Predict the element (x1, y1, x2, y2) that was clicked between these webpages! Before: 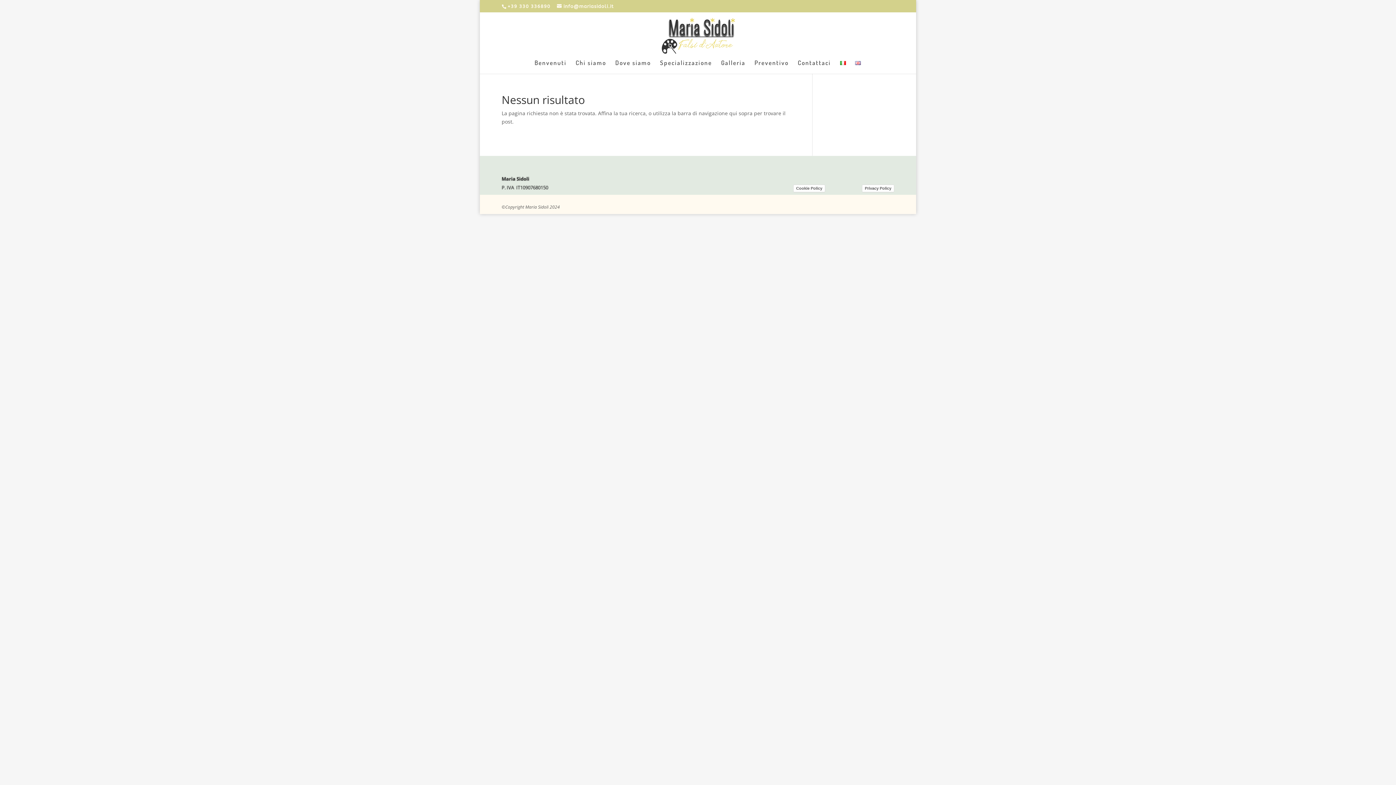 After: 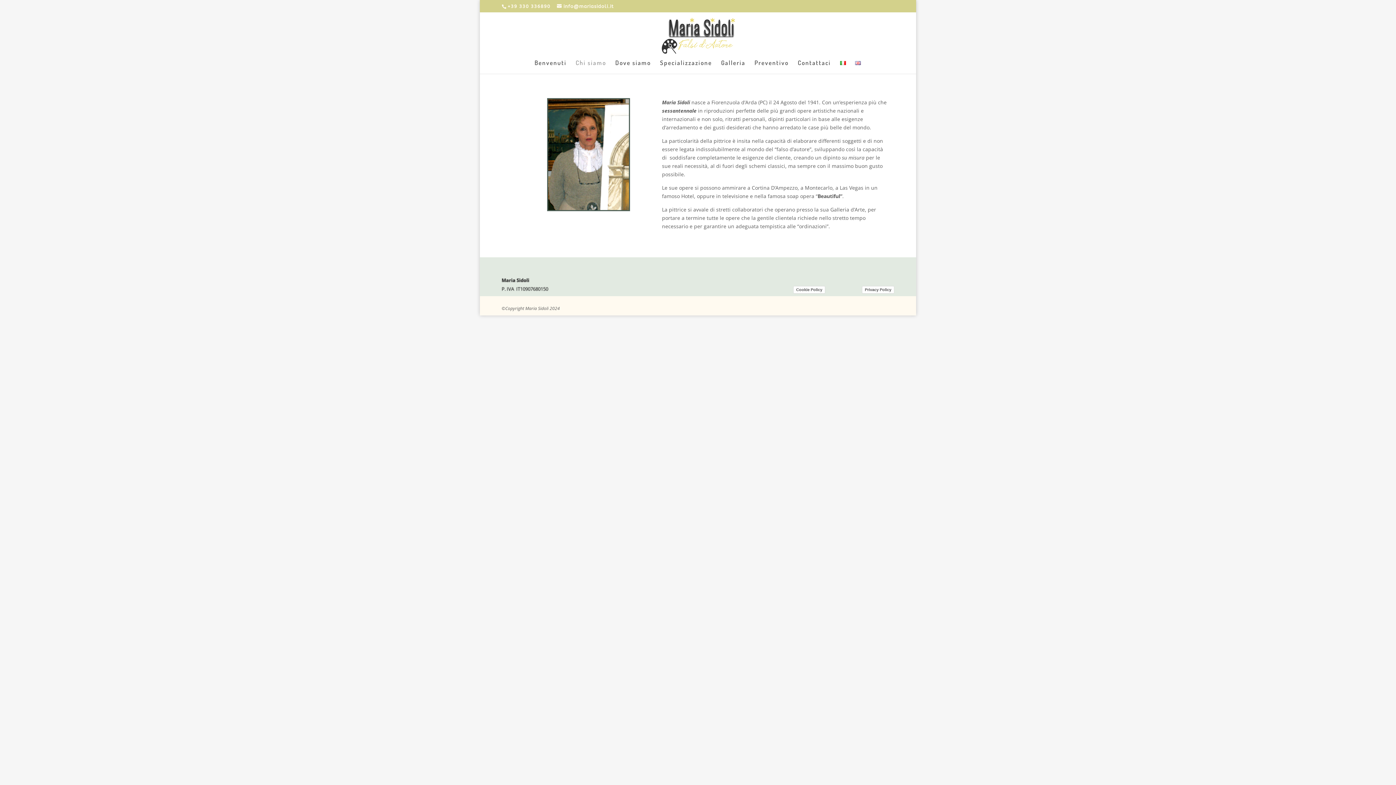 Action: label: Chi siamo bbox: (575, 60, 606, 73)